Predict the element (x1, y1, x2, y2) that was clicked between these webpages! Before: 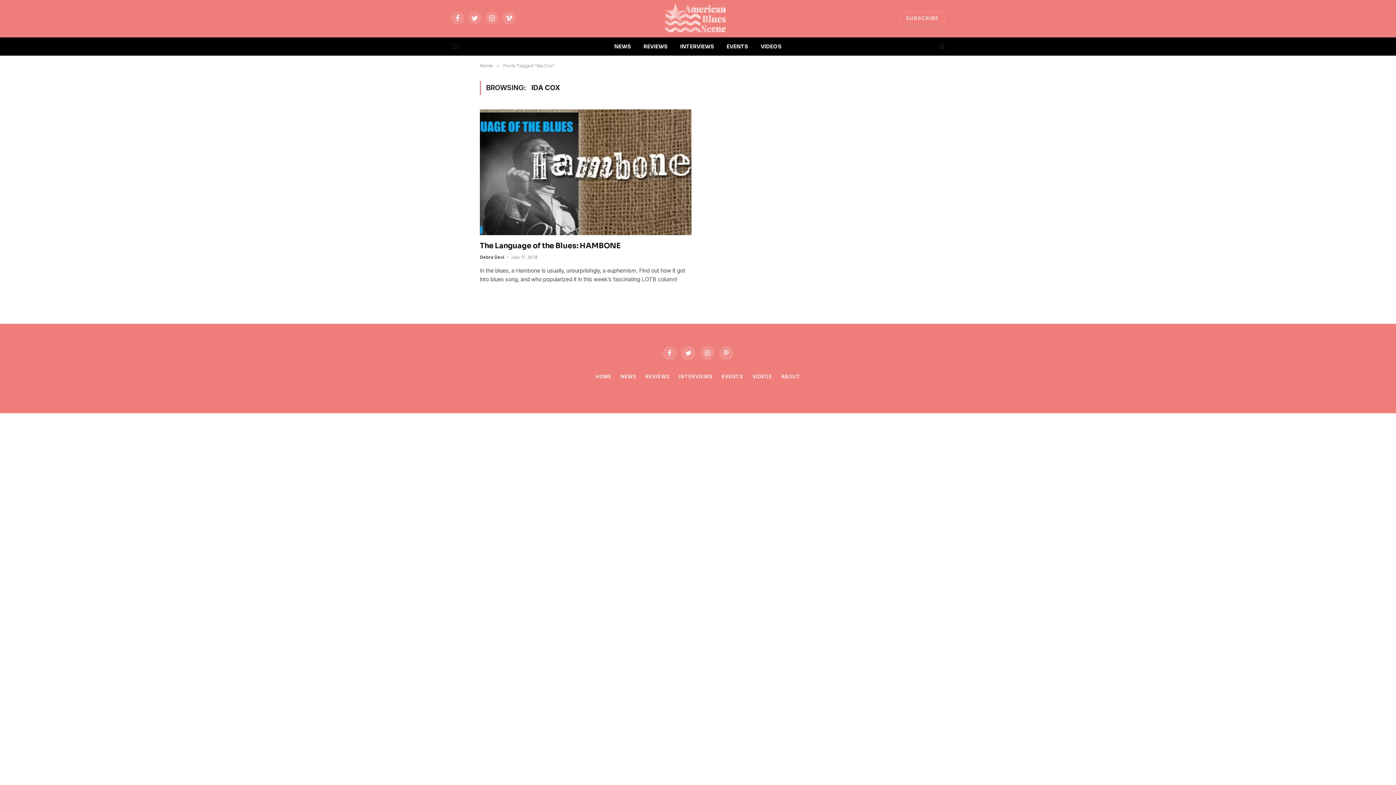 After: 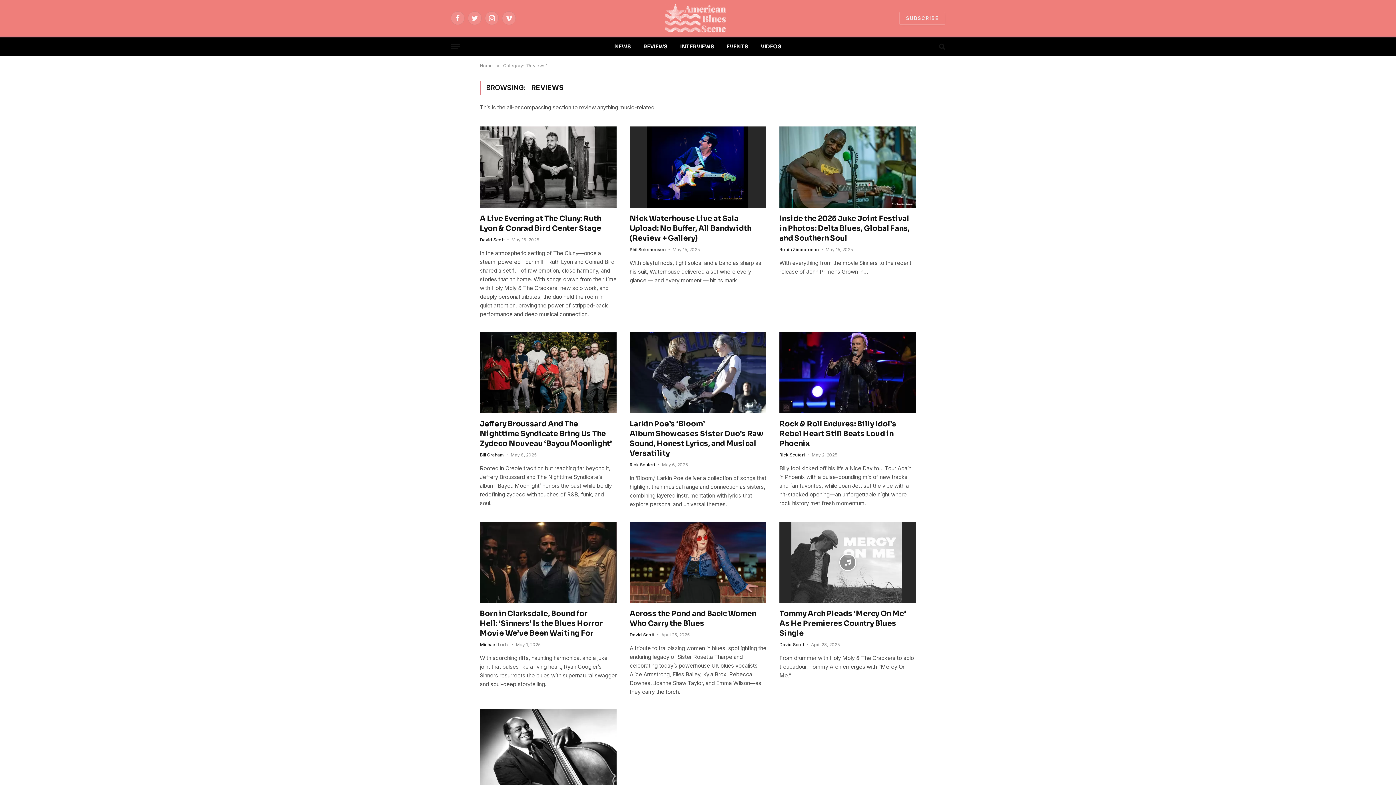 Action: label: REVIEWS bbox: (645, 373, 669, 379)